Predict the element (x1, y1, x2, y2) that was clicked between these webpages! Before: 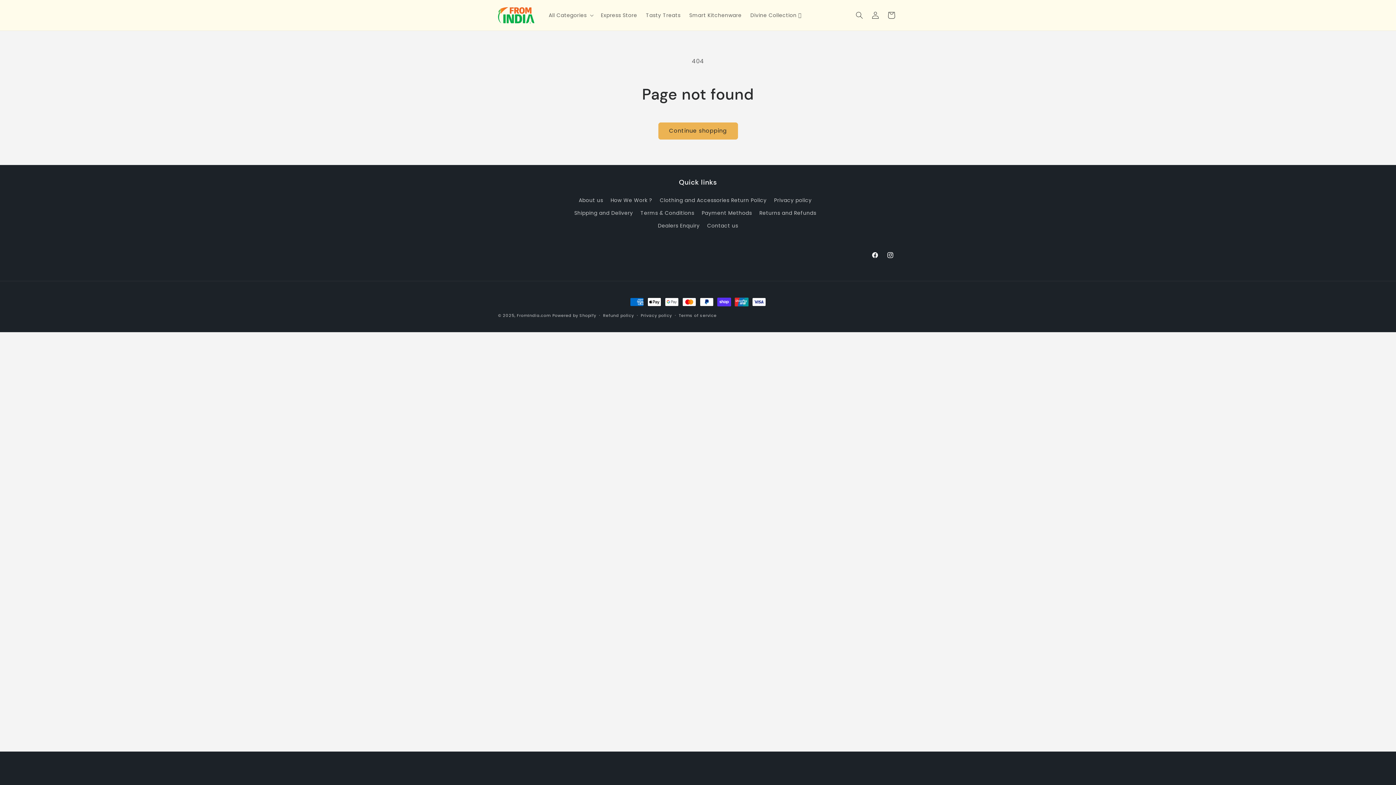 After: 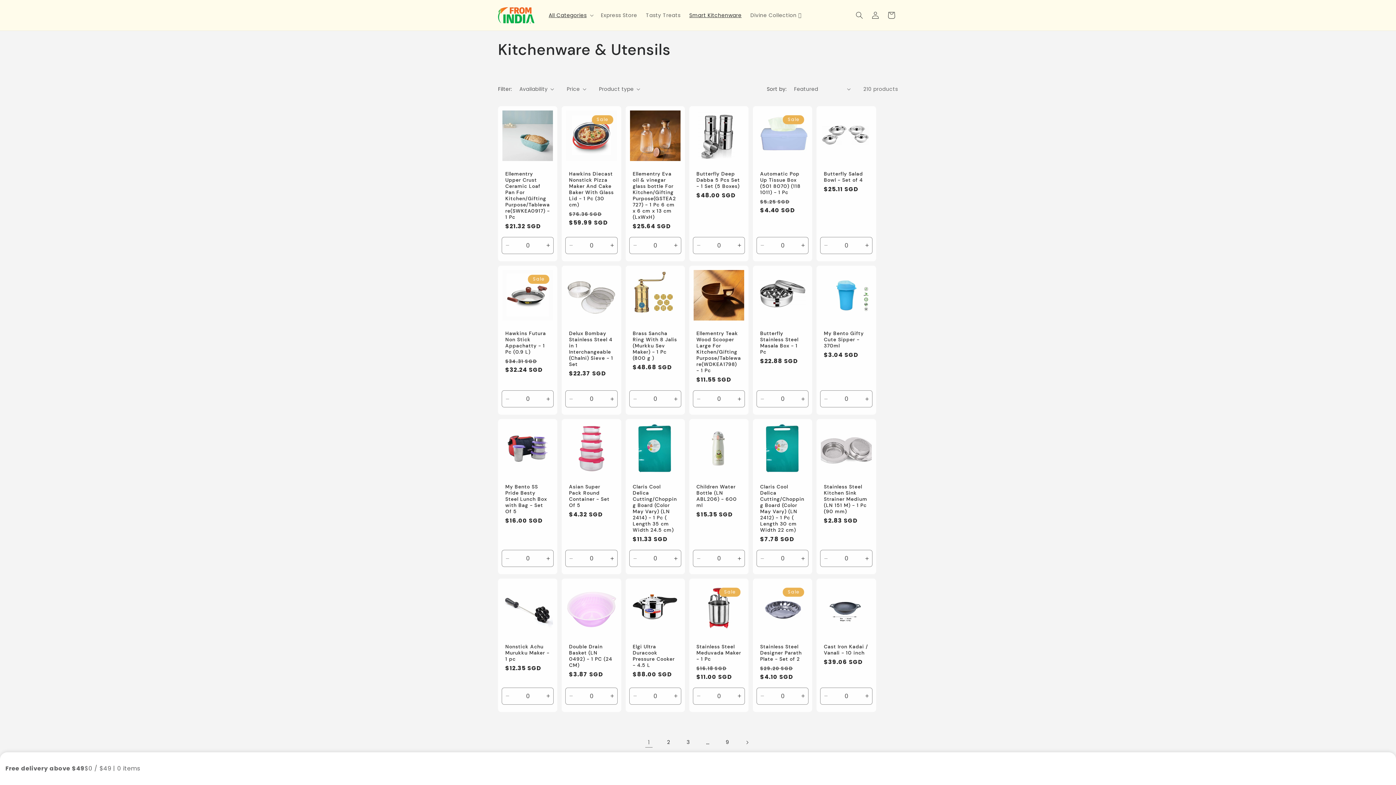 Action: bbox: (685, 7, 746, 22) label: Smart Kitchenware